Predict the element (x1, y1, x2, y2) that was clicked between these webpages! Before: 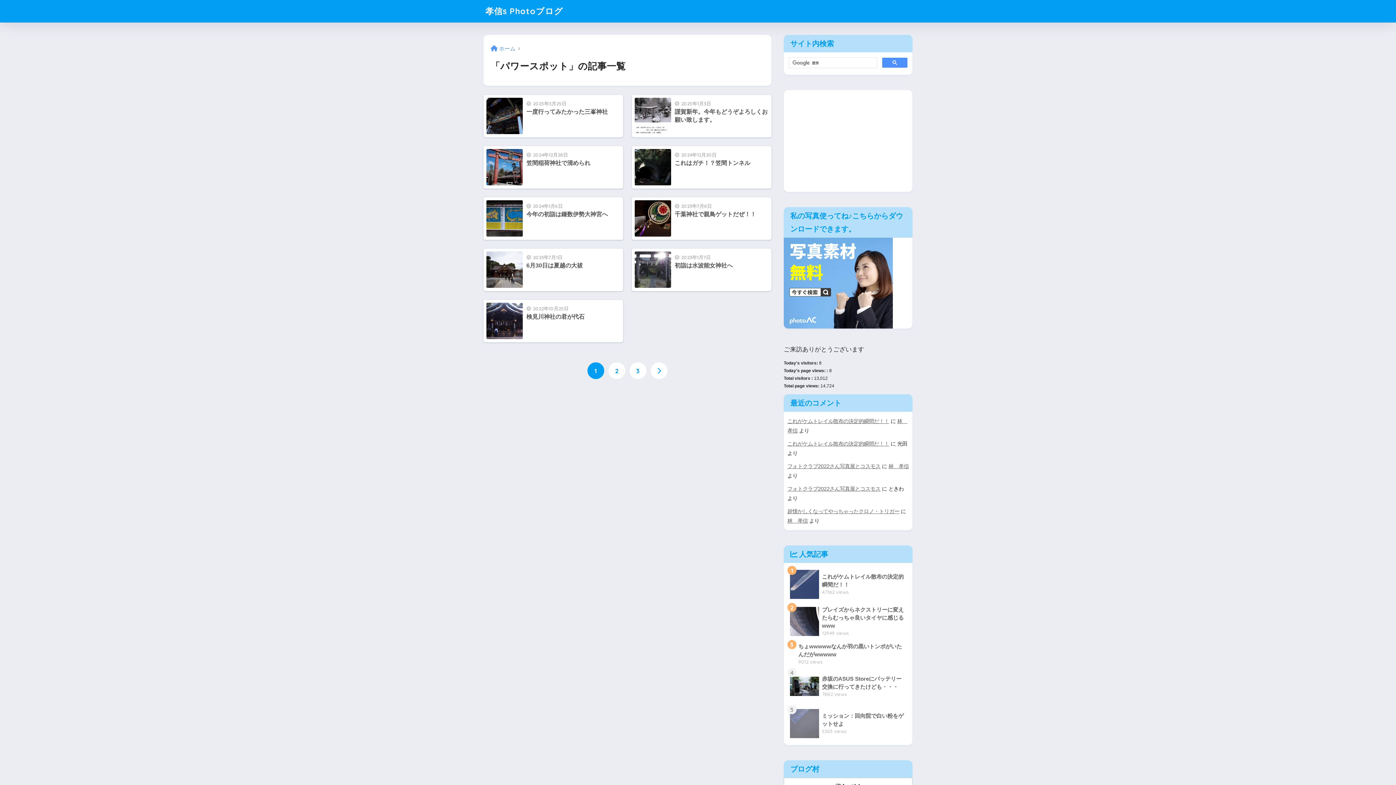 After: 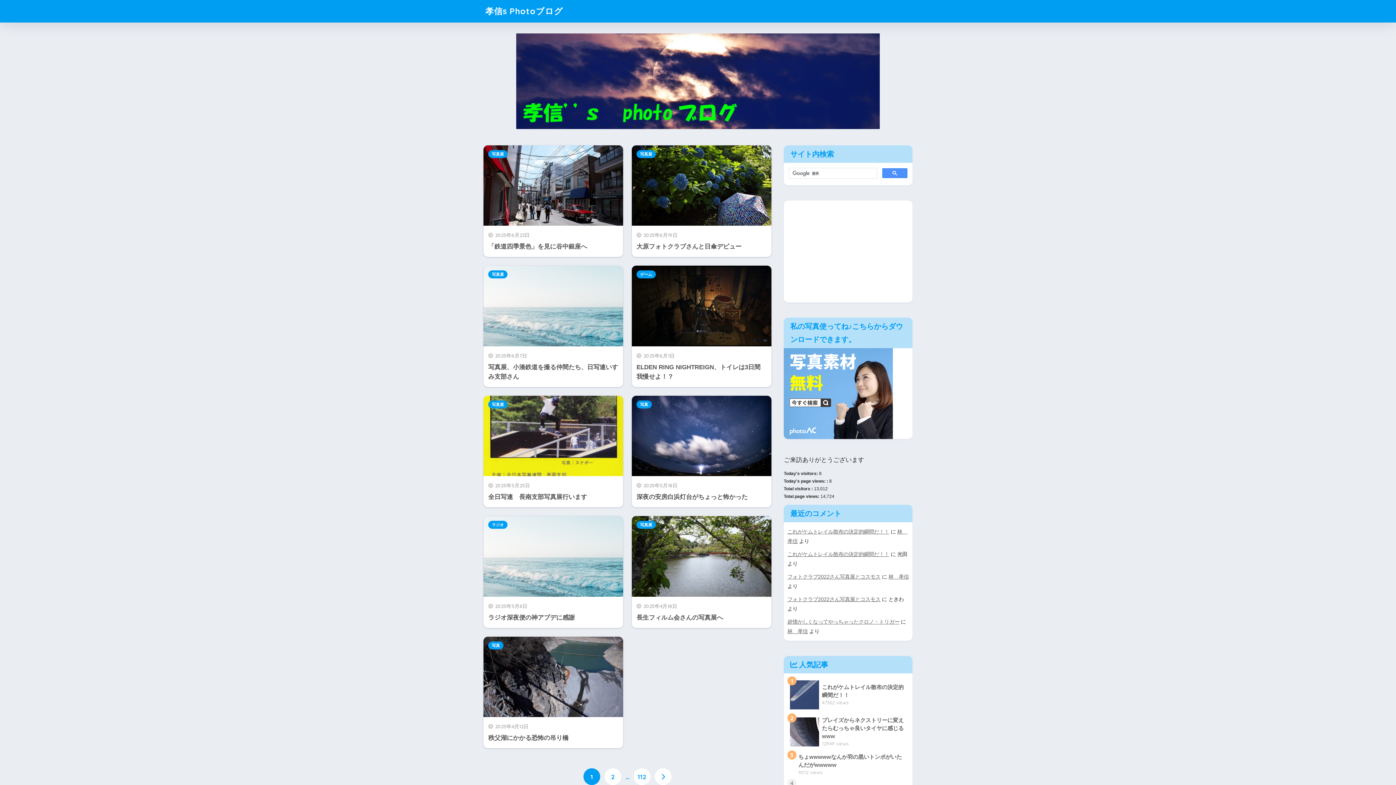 Action: label: 林　孝信 bbox: (888, 463, 909, 469)